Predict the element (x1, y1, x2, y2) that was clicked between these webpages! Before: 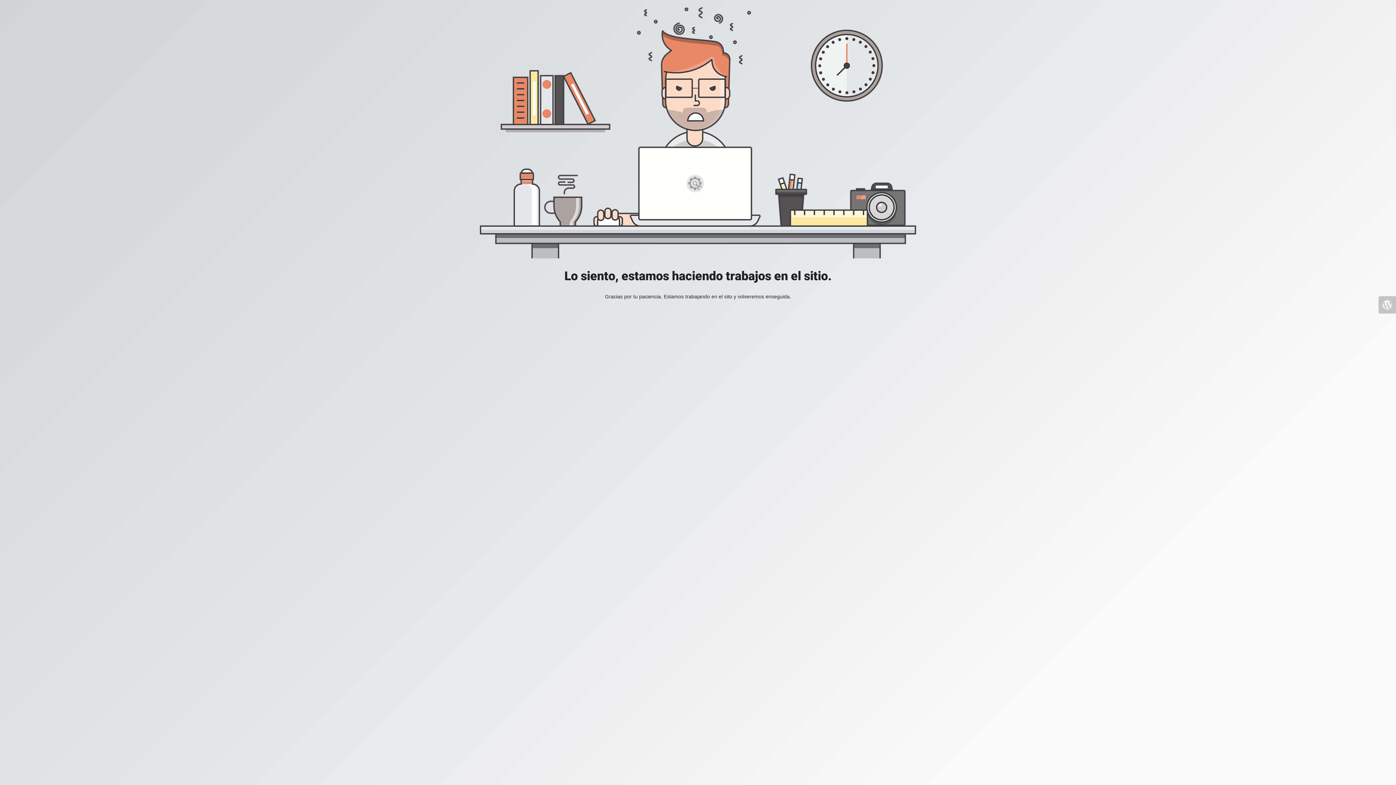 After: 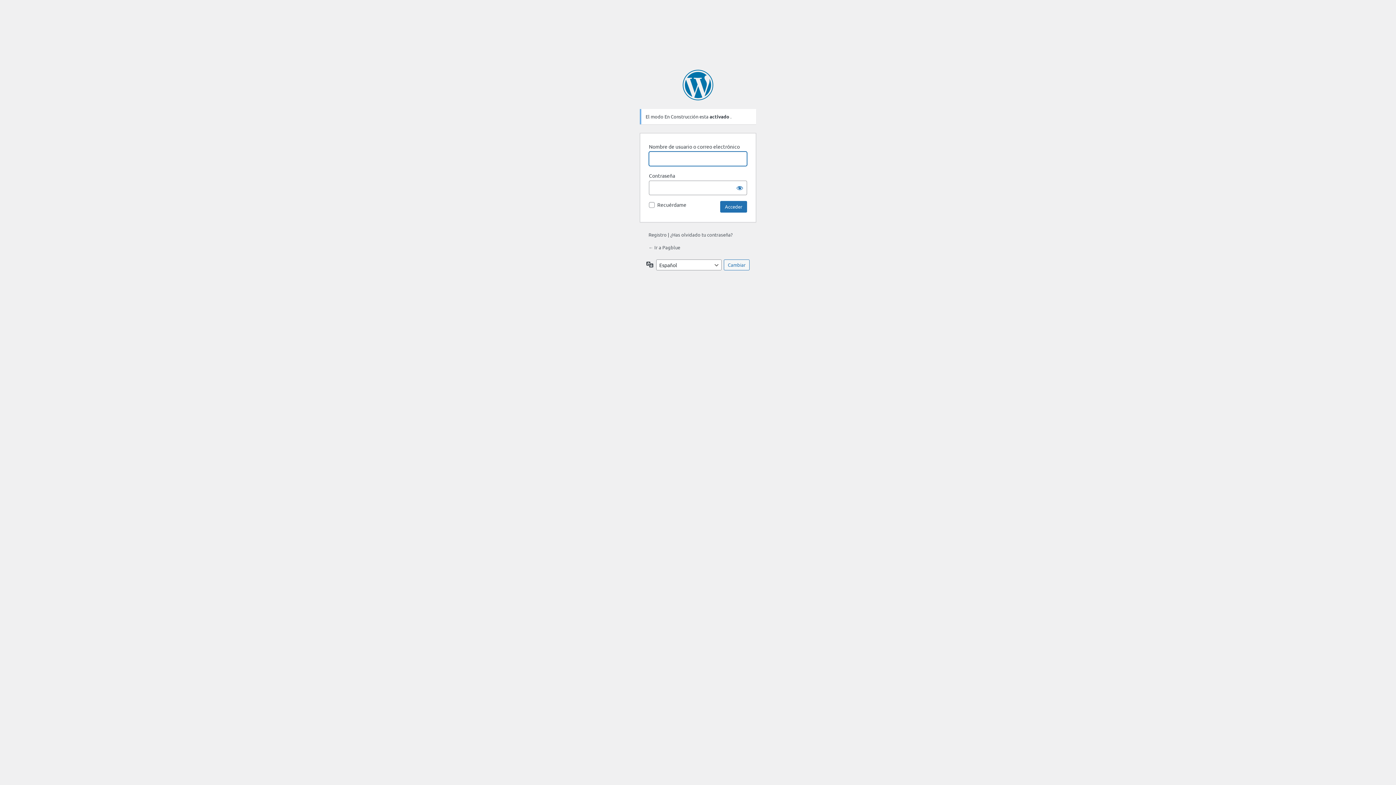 Action: bbox: (1378, 296, 1396, 313)